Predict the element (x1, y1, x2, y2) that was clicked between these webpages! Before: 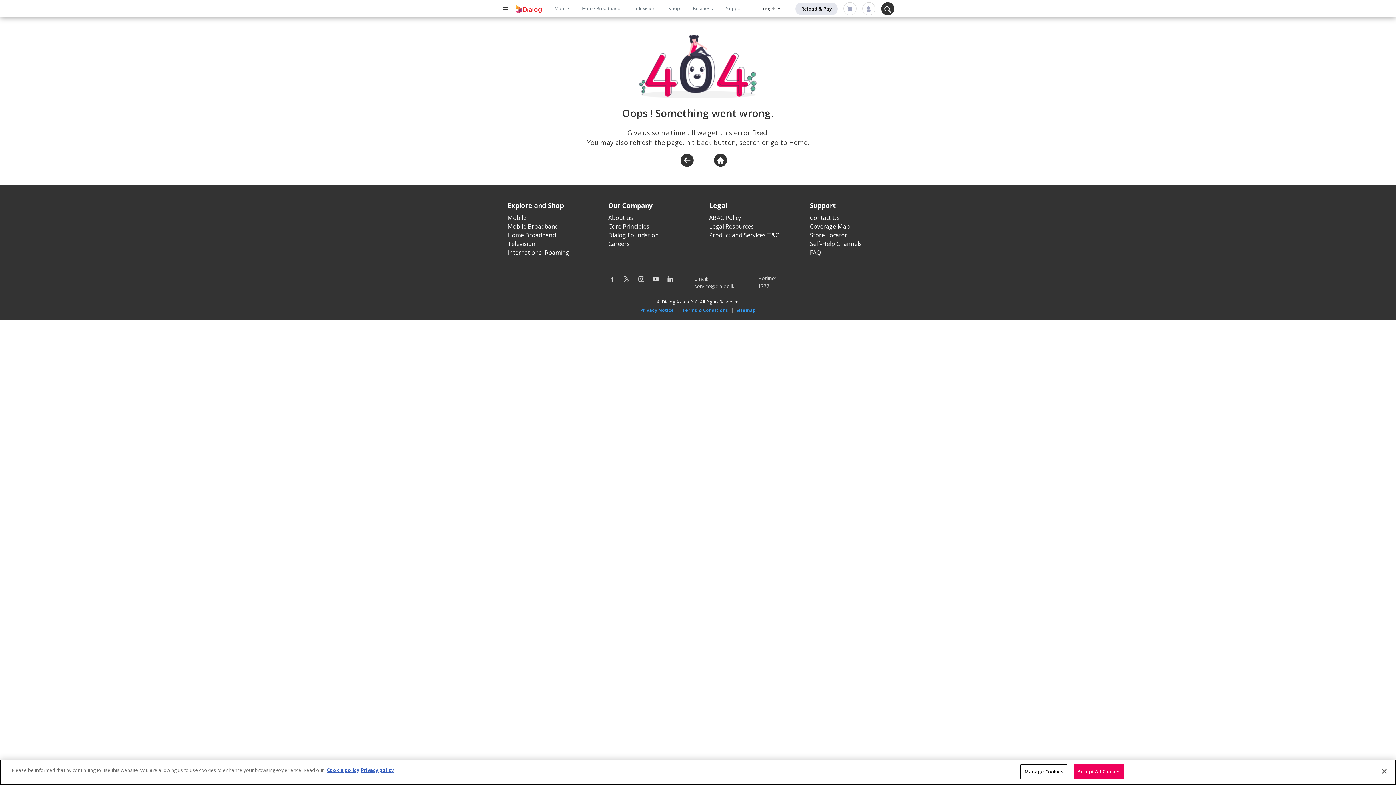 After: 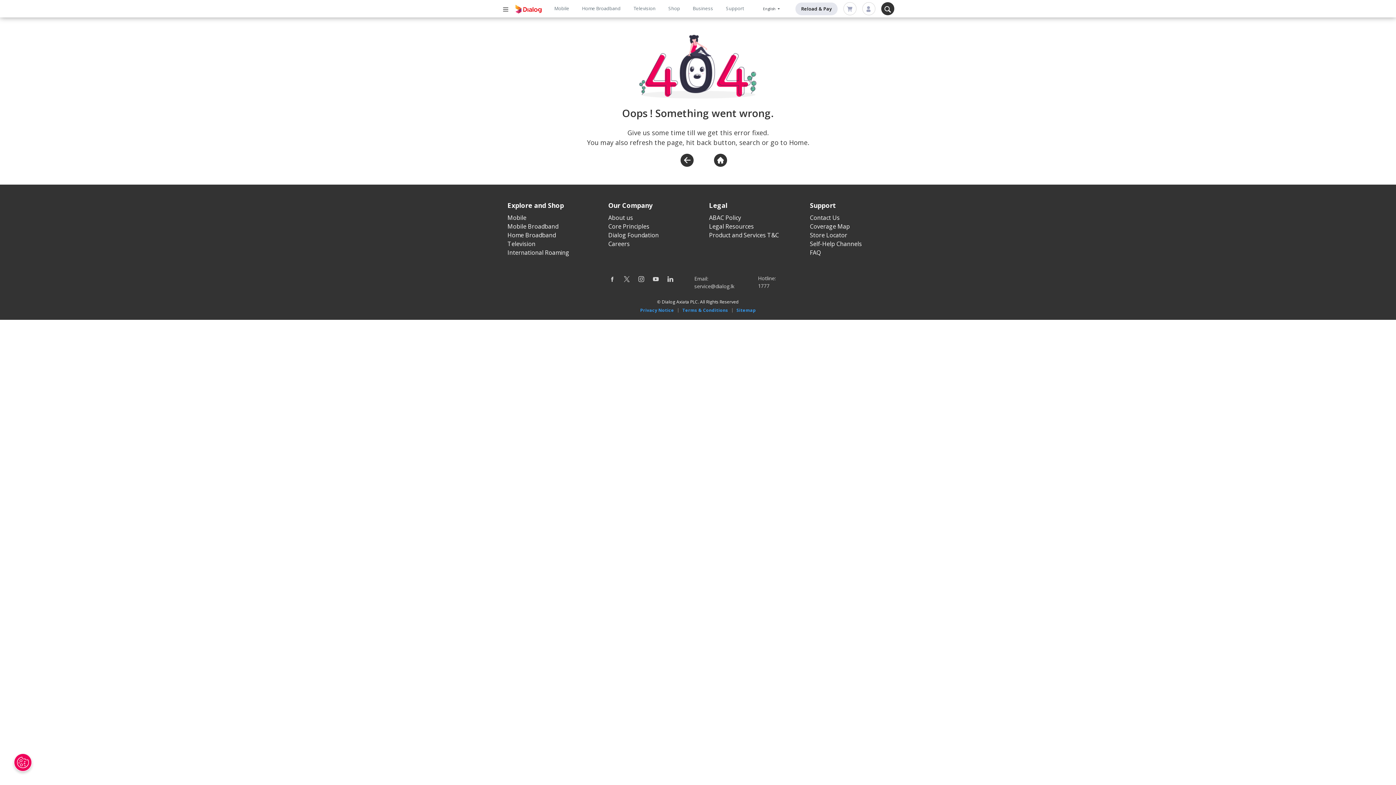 Action: bbox: (1376, 763, 1392, 779) label: Close